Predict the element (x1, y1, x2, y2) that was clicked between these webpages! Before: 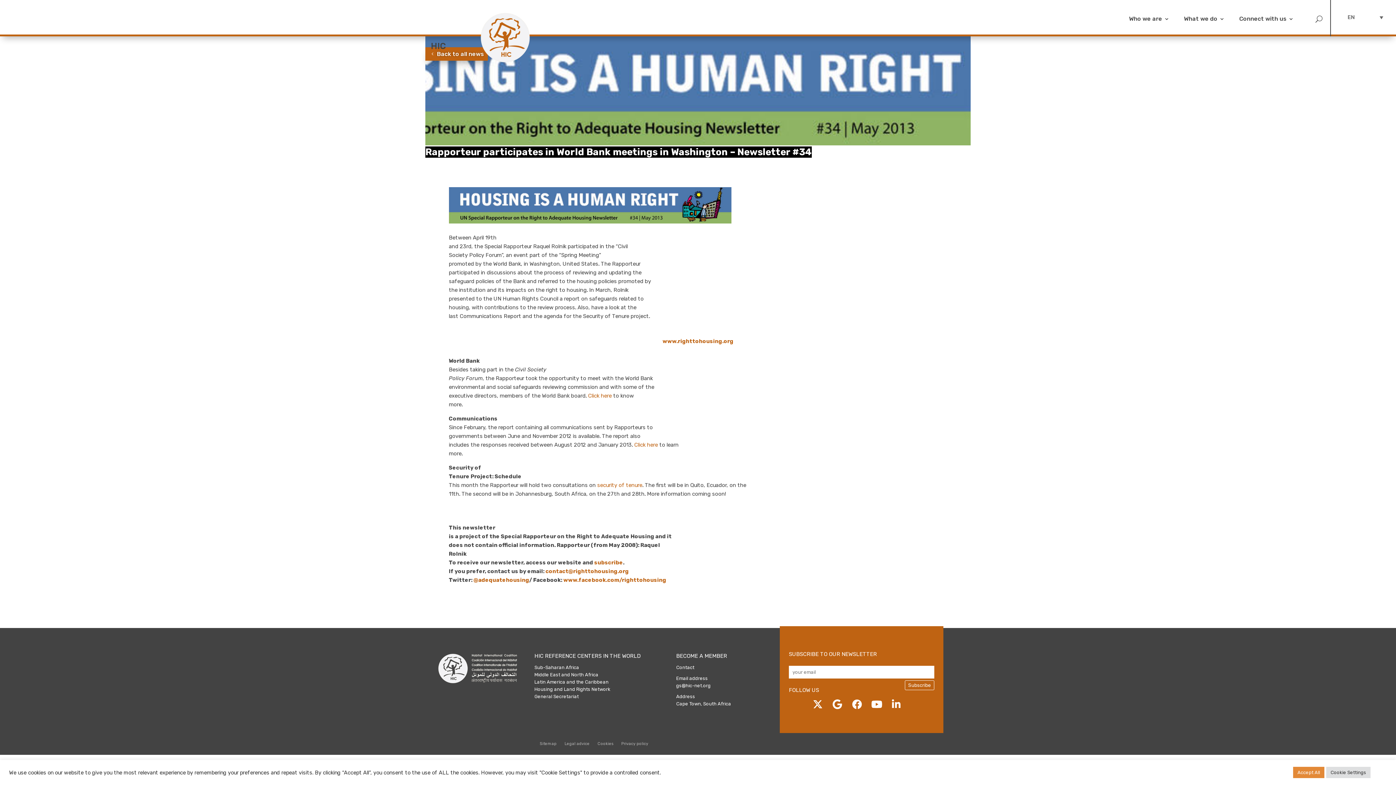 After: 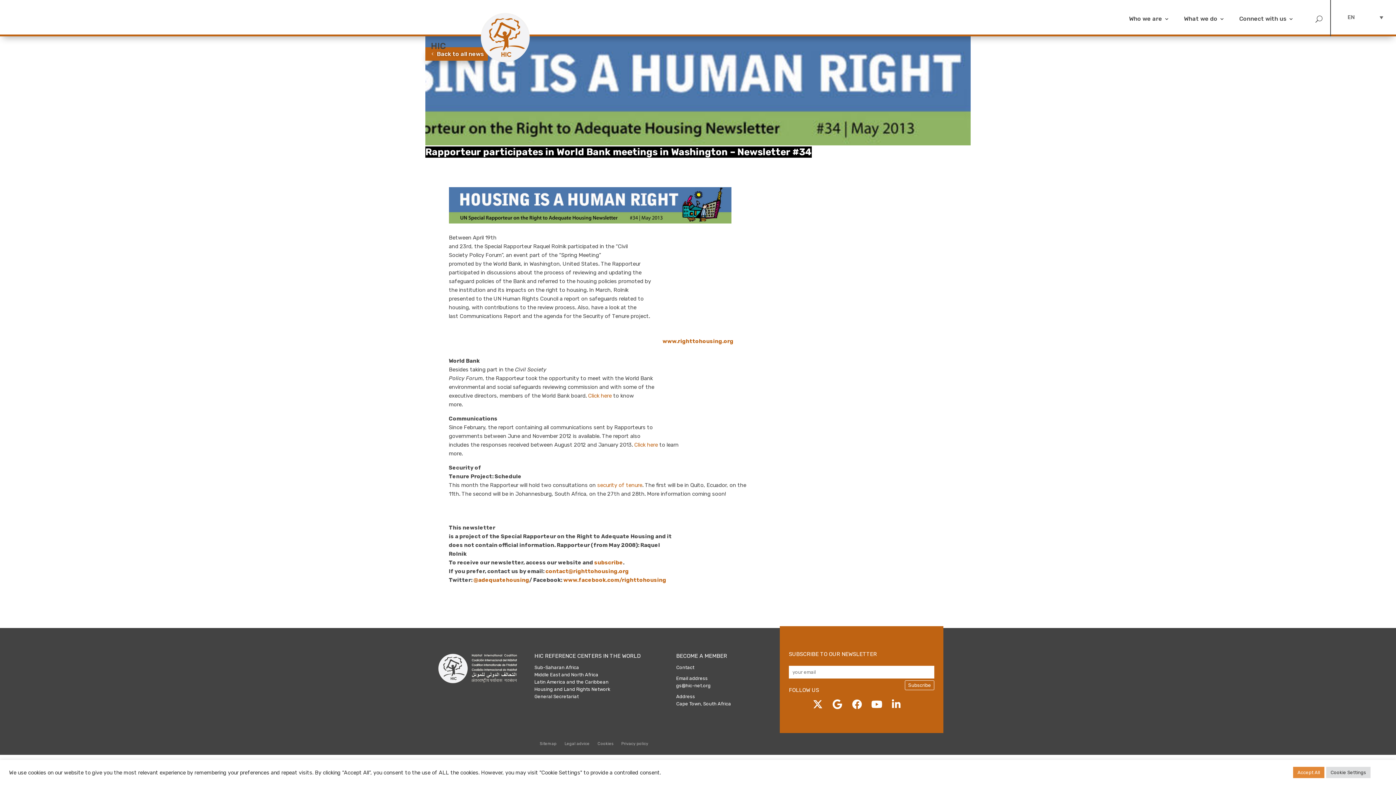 Action: label: Housing and Land Rights Network bbox: (534, 687, 610, 692)